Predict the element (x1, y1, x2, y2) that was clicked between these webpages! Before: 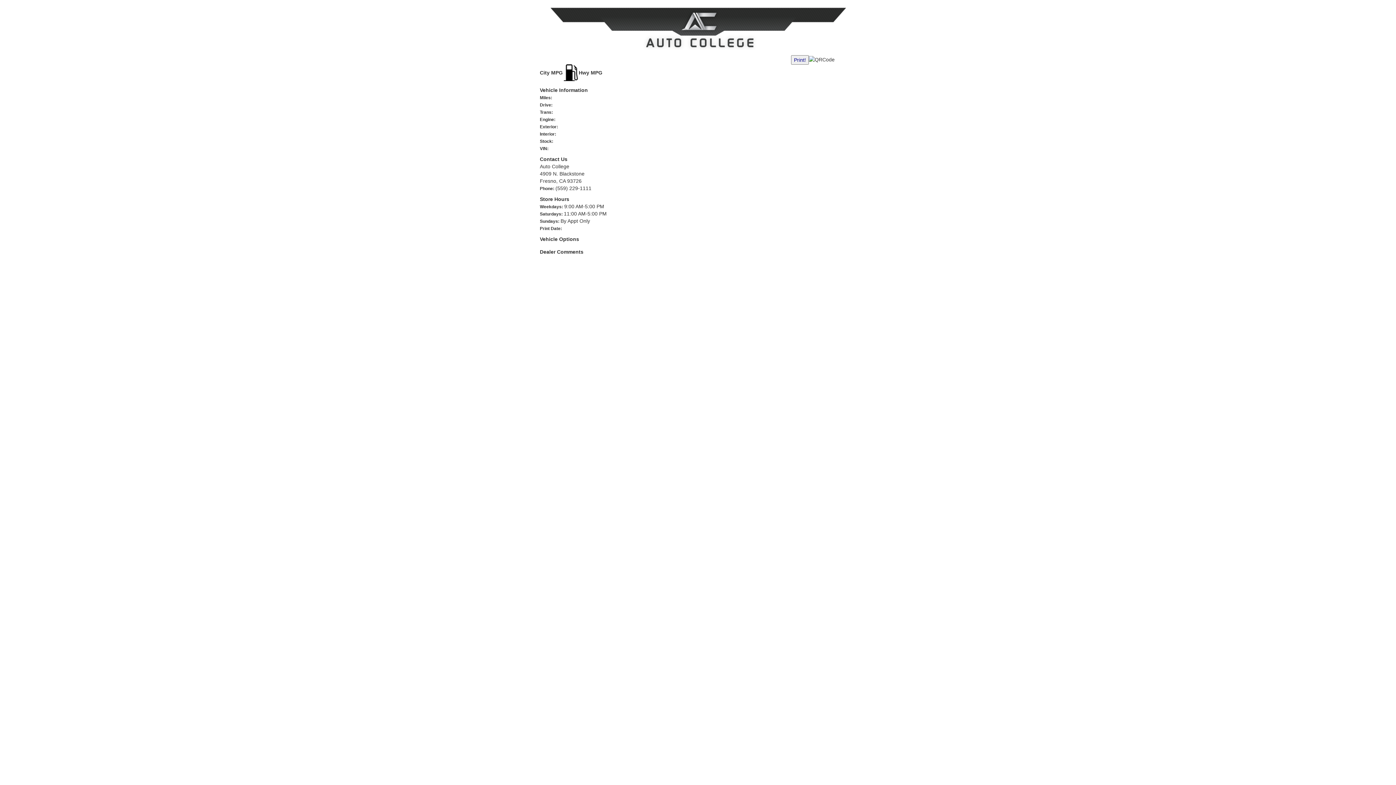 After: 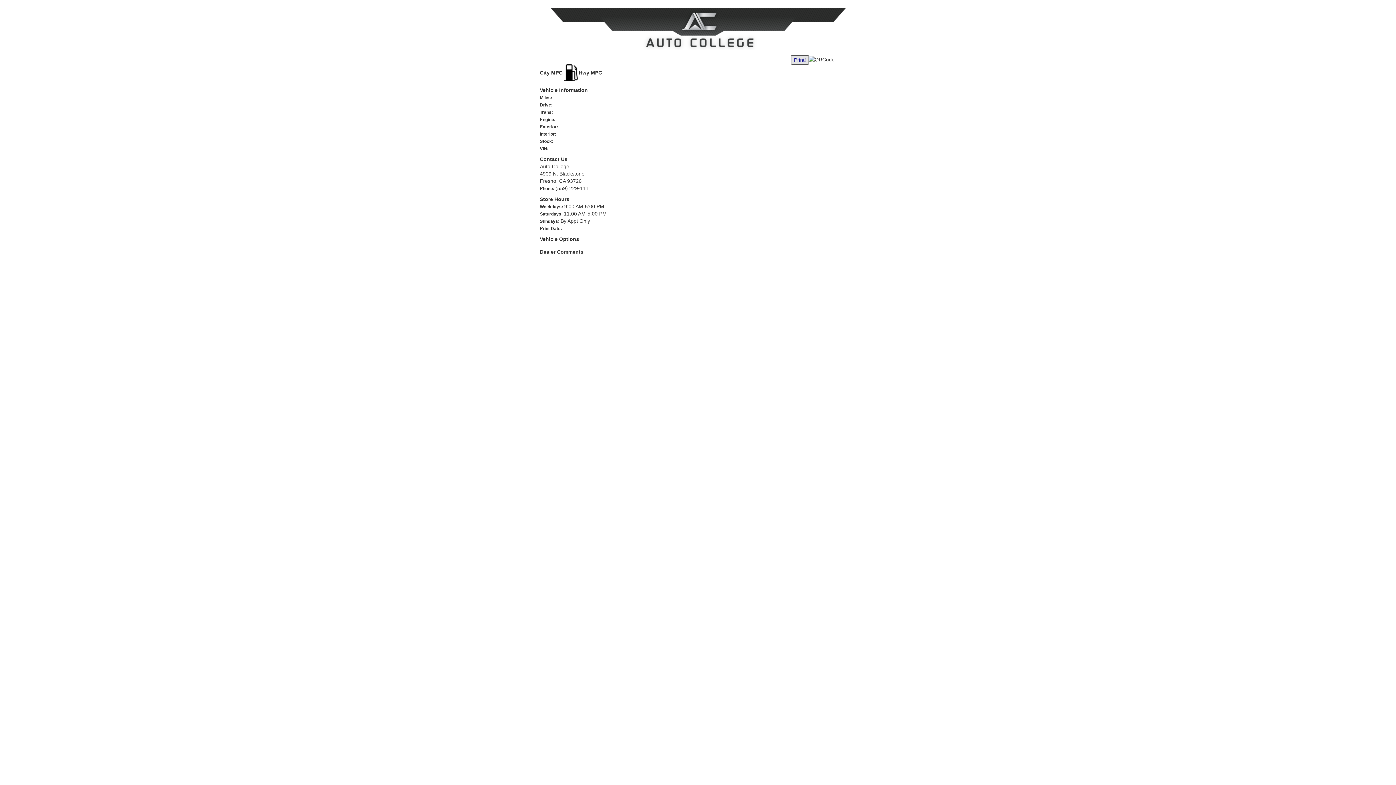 Action: bbox: (791, 55, 809, 64) label: Print!